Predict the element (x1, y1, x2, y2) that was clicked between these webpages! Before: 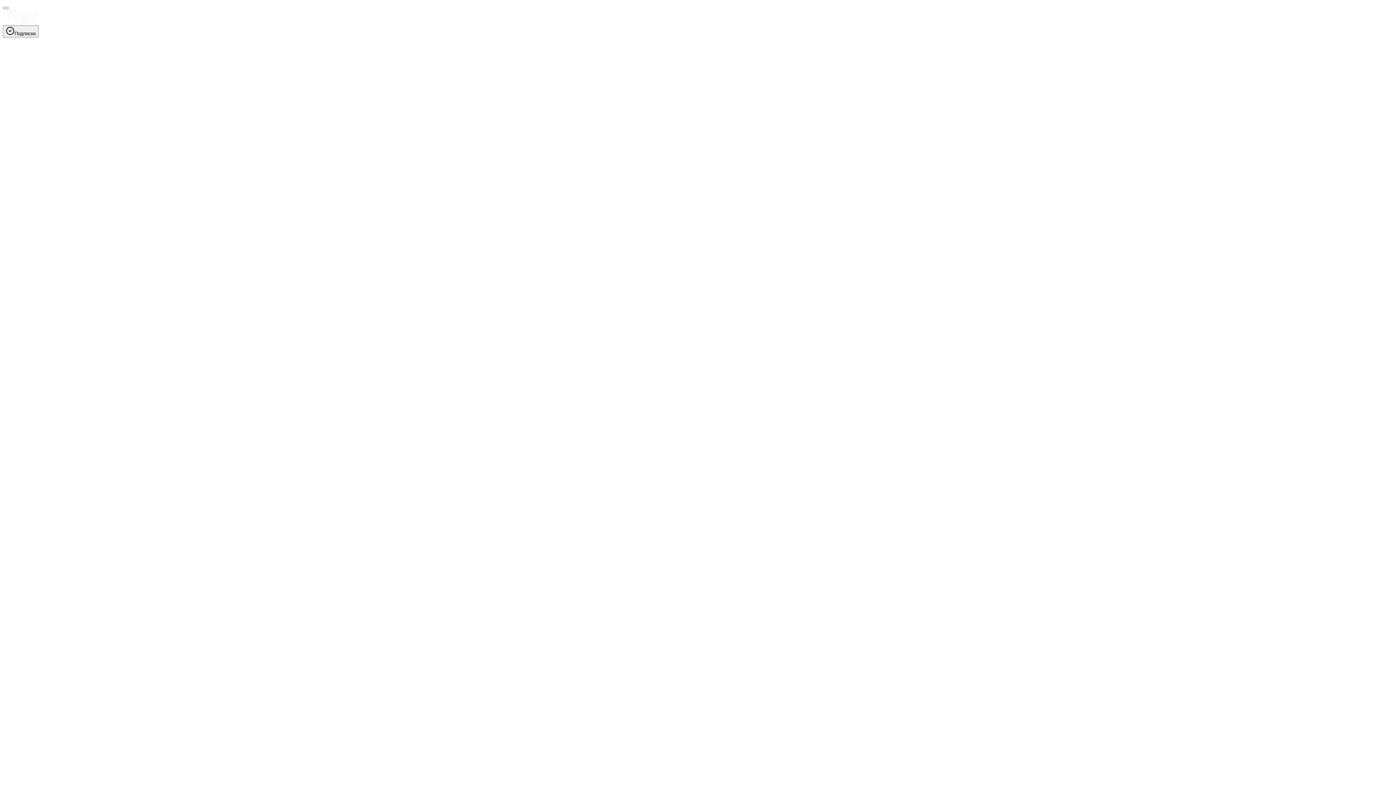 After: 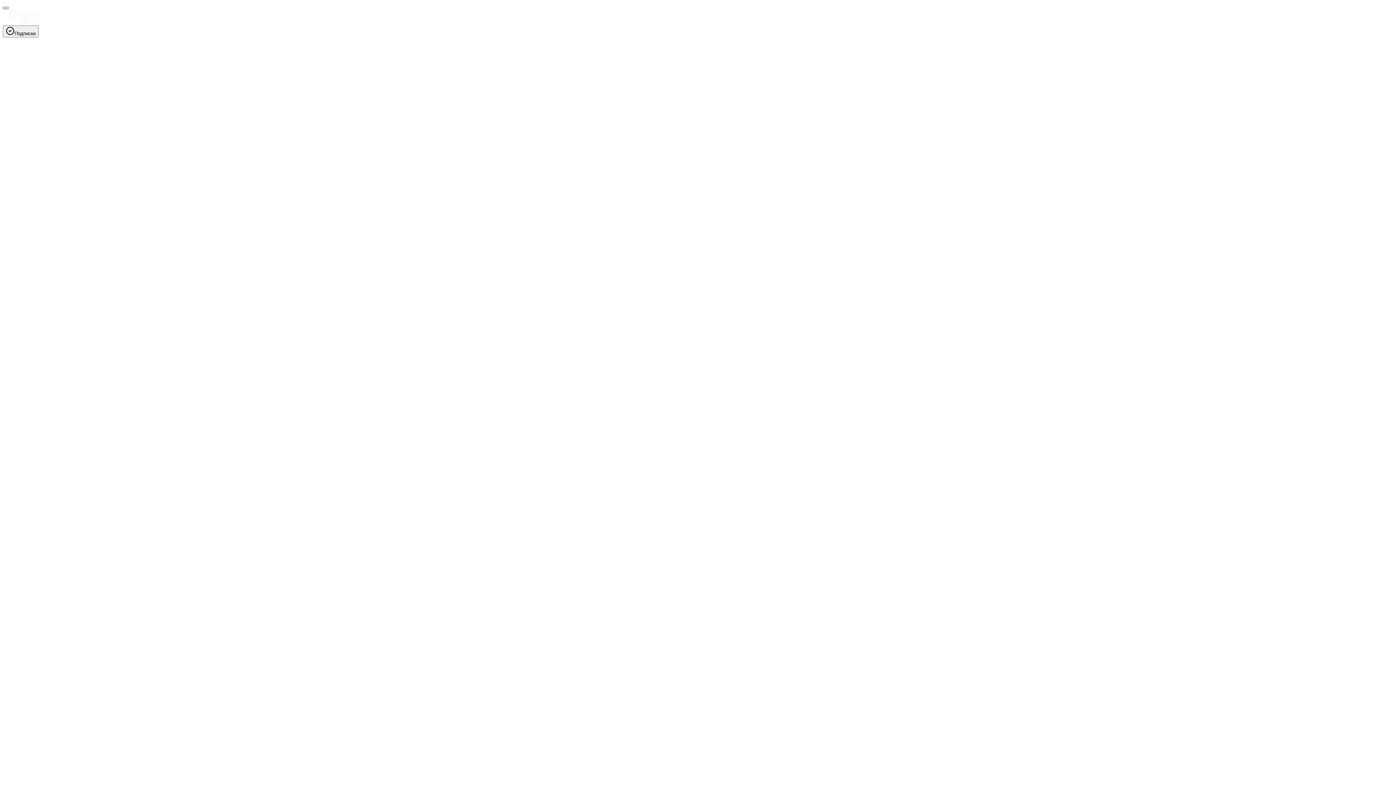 Action: bbox: (2, 6, 8, 9)